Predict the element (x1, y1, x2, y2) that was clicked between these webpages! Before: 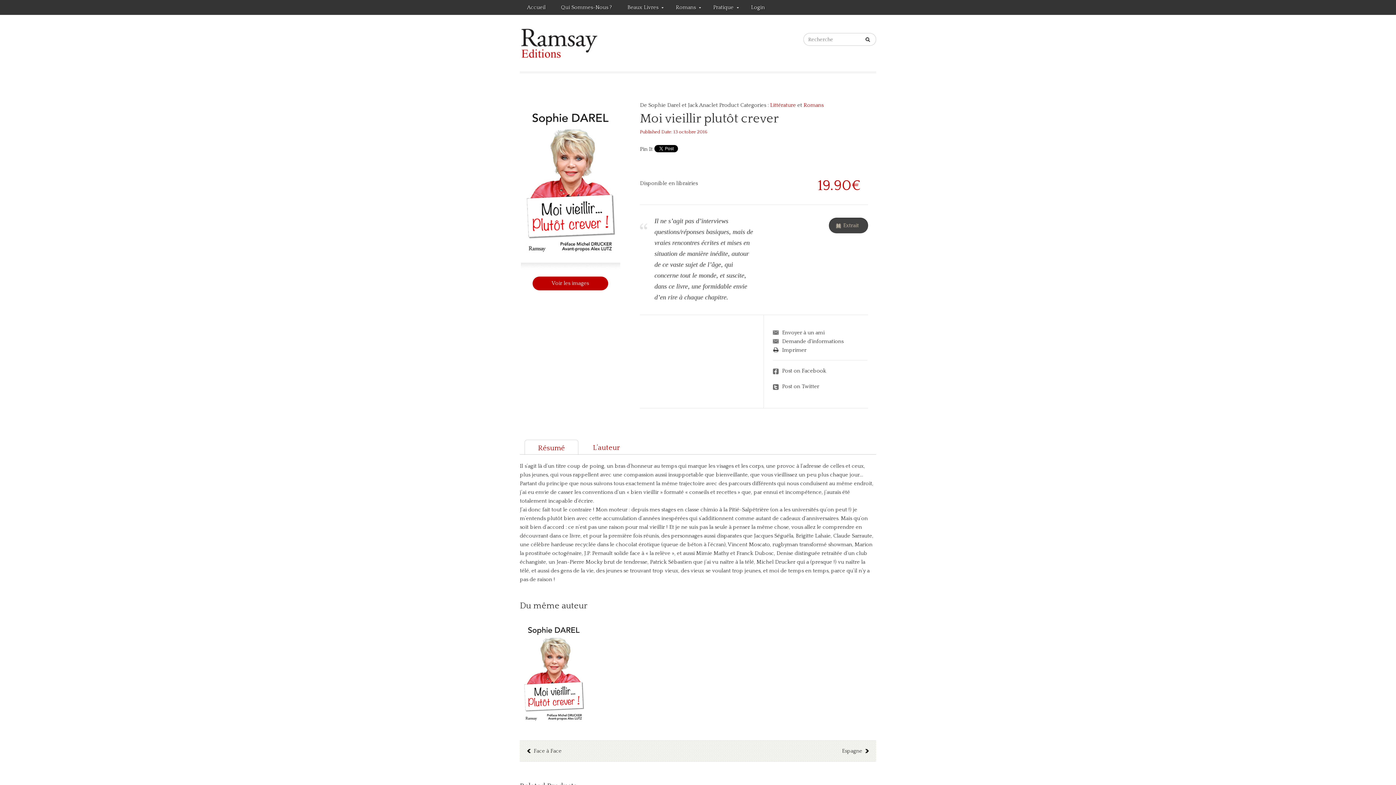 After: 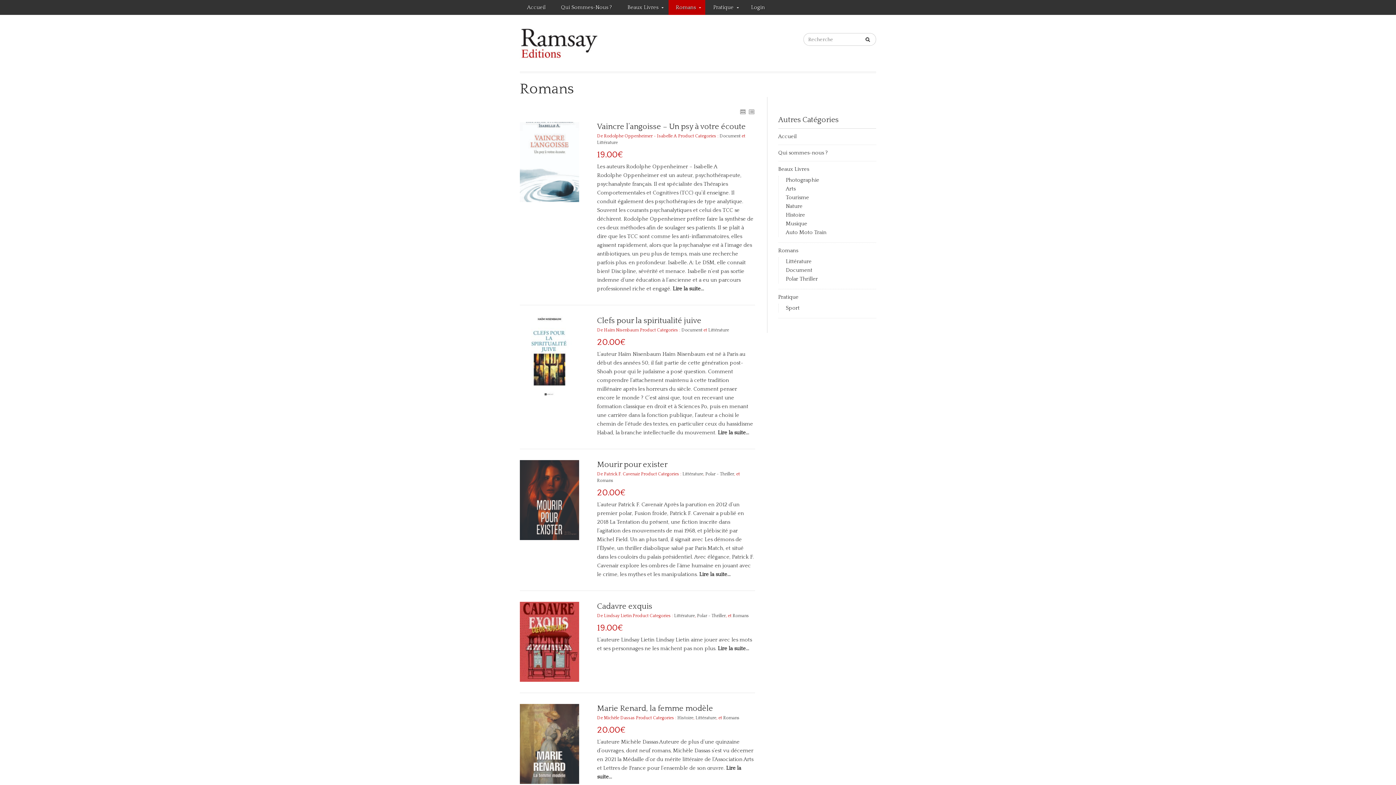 Action: bbox: (803, 102, 823, 108) label: Romans